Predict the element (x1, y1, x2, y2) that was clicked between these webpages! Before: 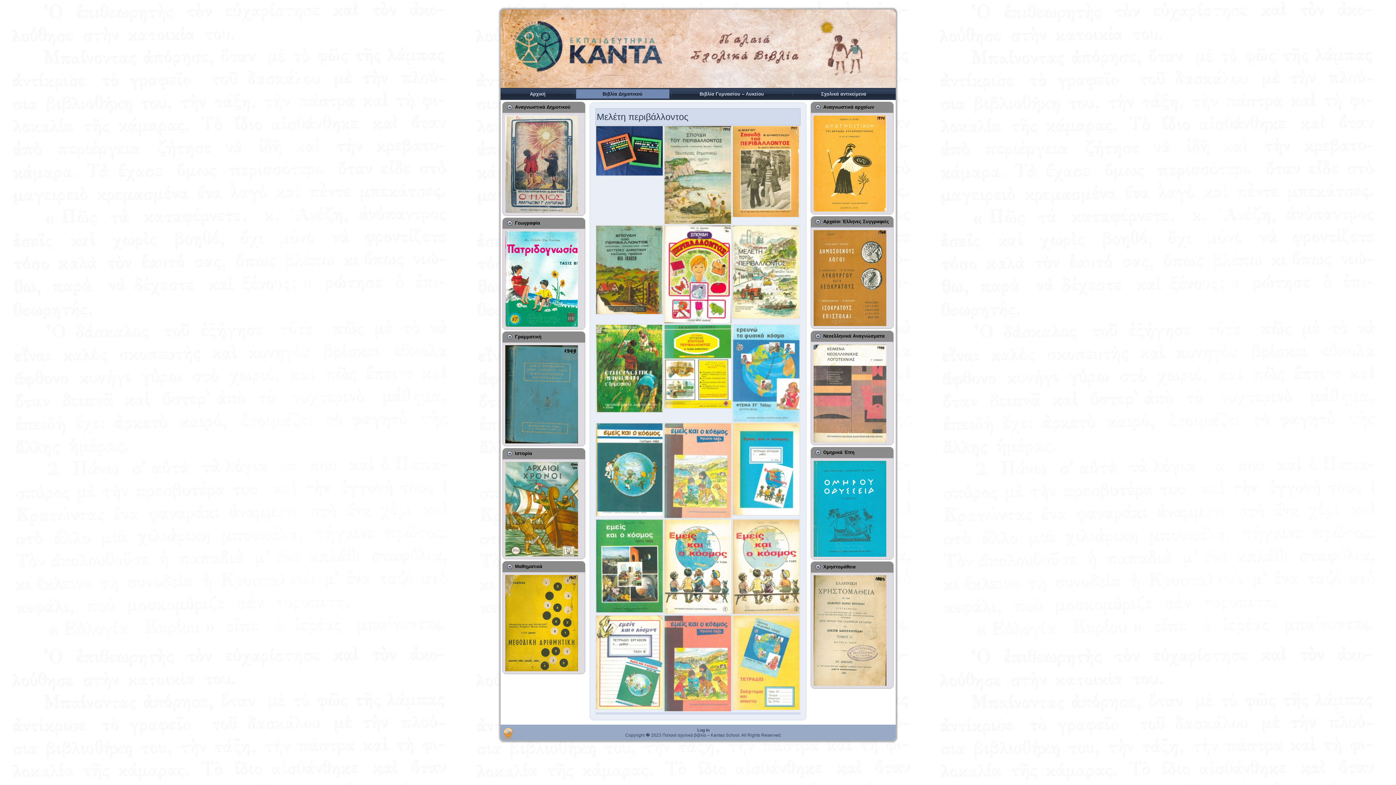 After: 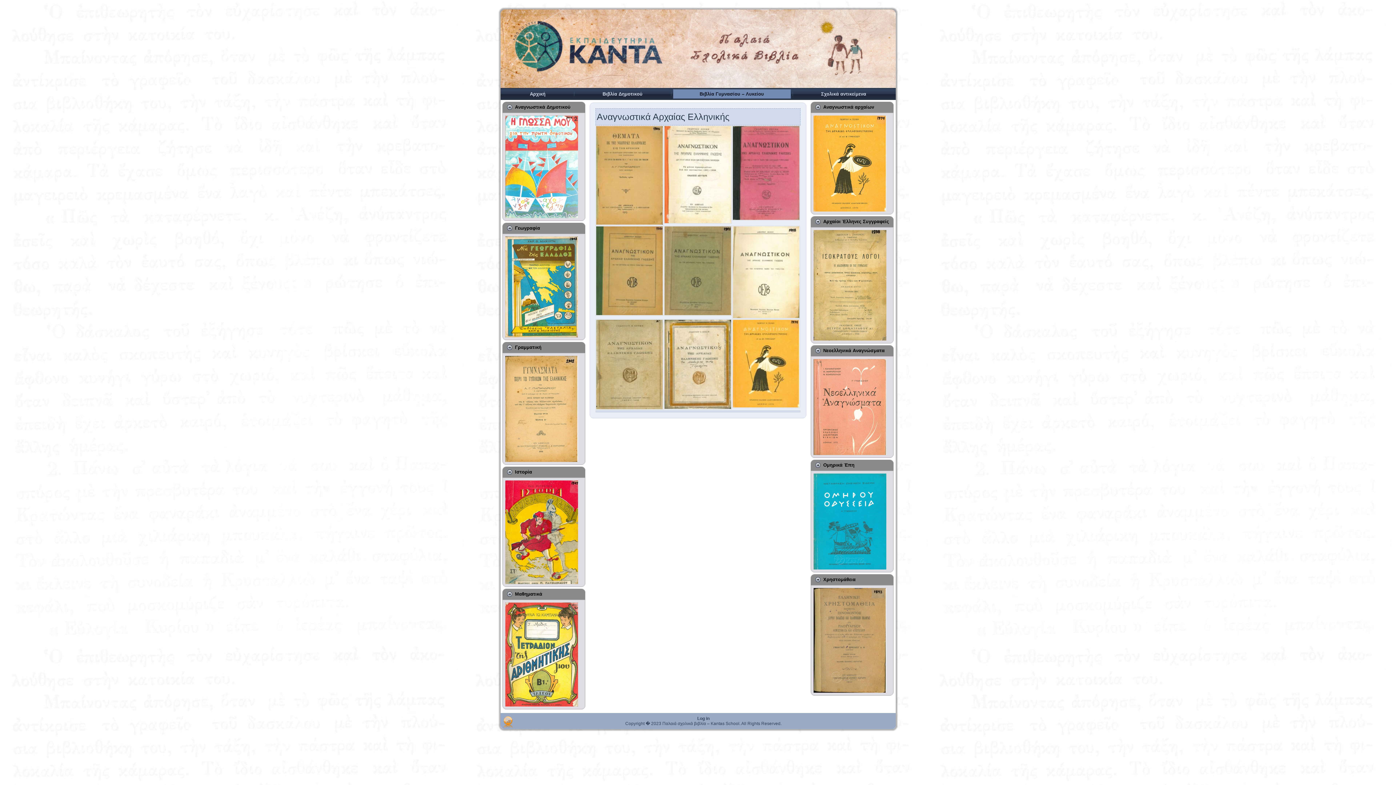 Action: bbox: (813, 207, 886, 212)